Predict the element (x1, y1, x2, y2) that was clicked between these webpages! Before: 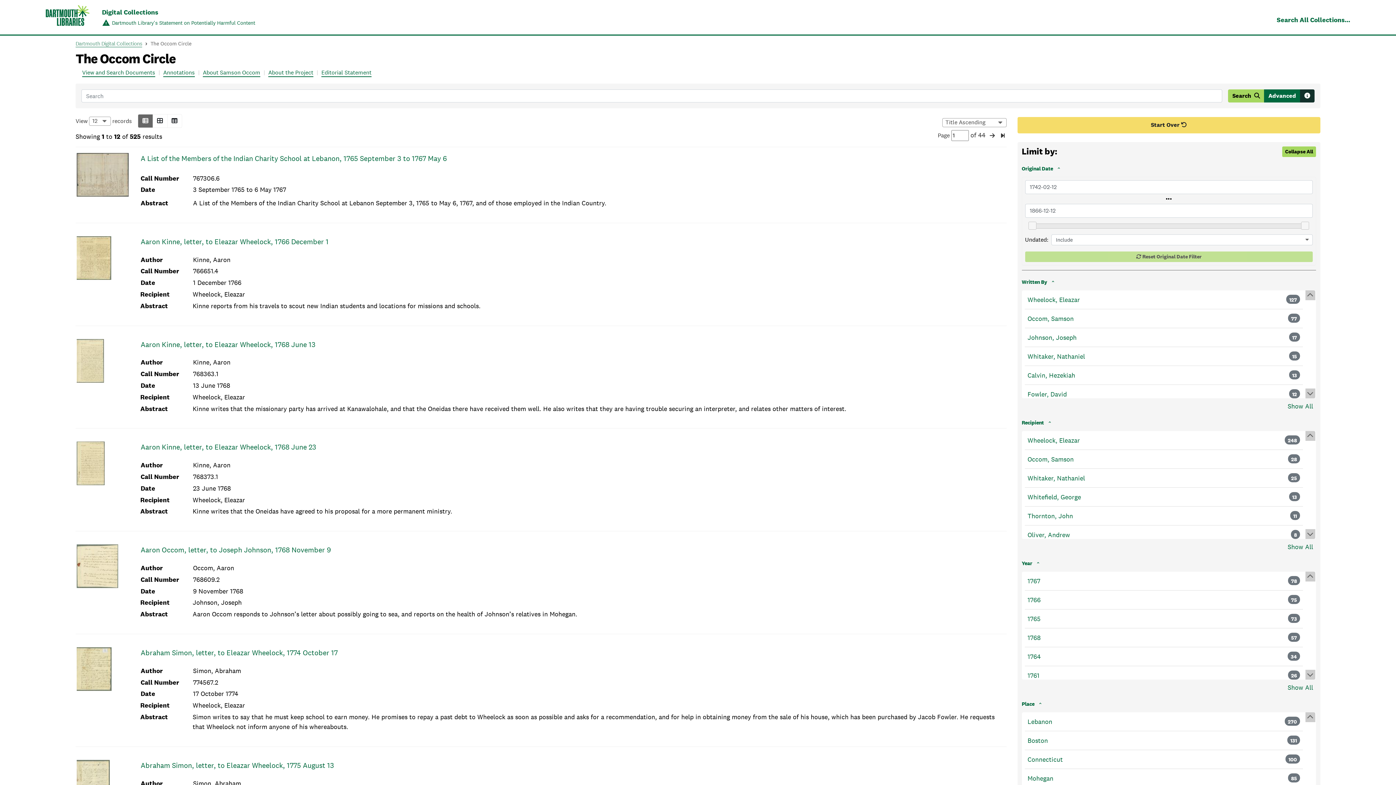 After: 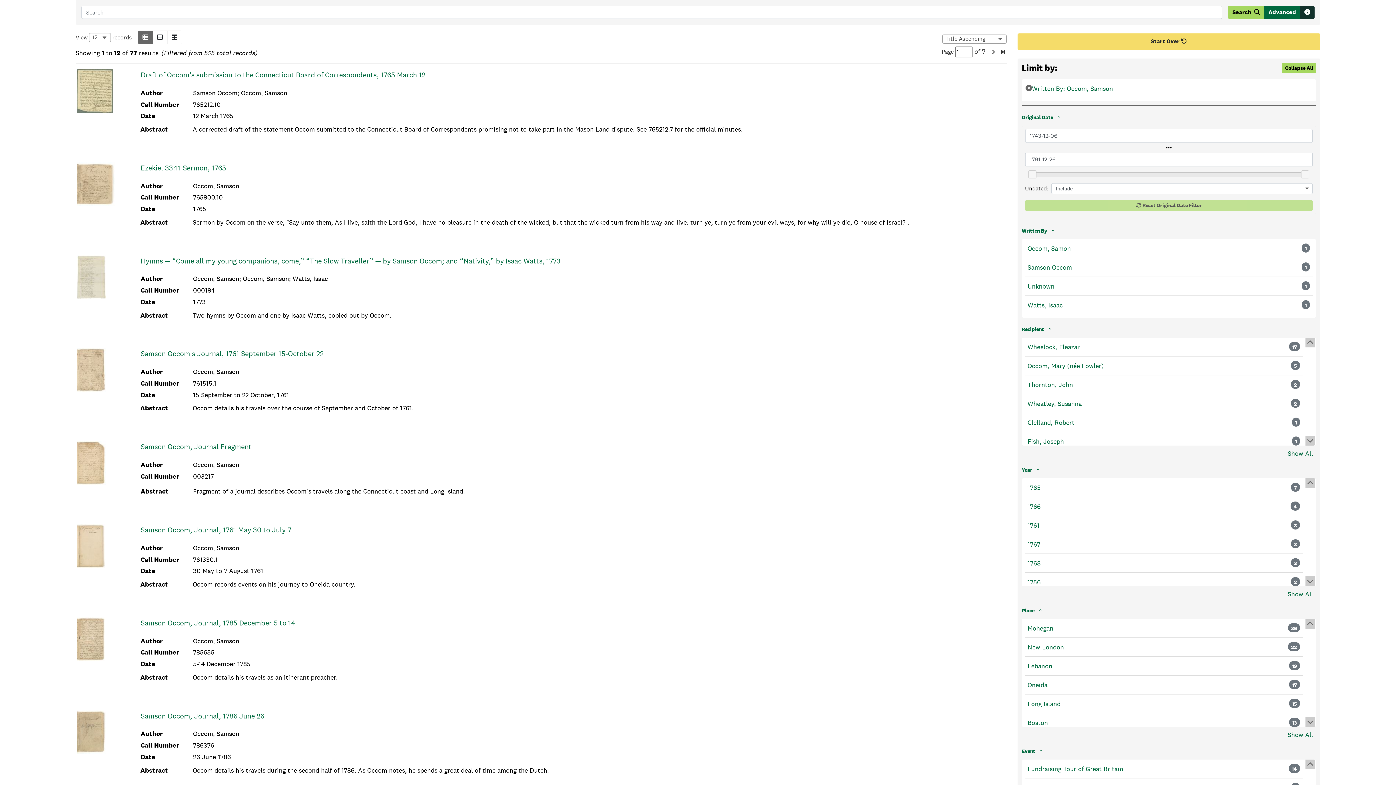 Action: bbox: (1027, 313, 1074, 323) label: Occom, Samson